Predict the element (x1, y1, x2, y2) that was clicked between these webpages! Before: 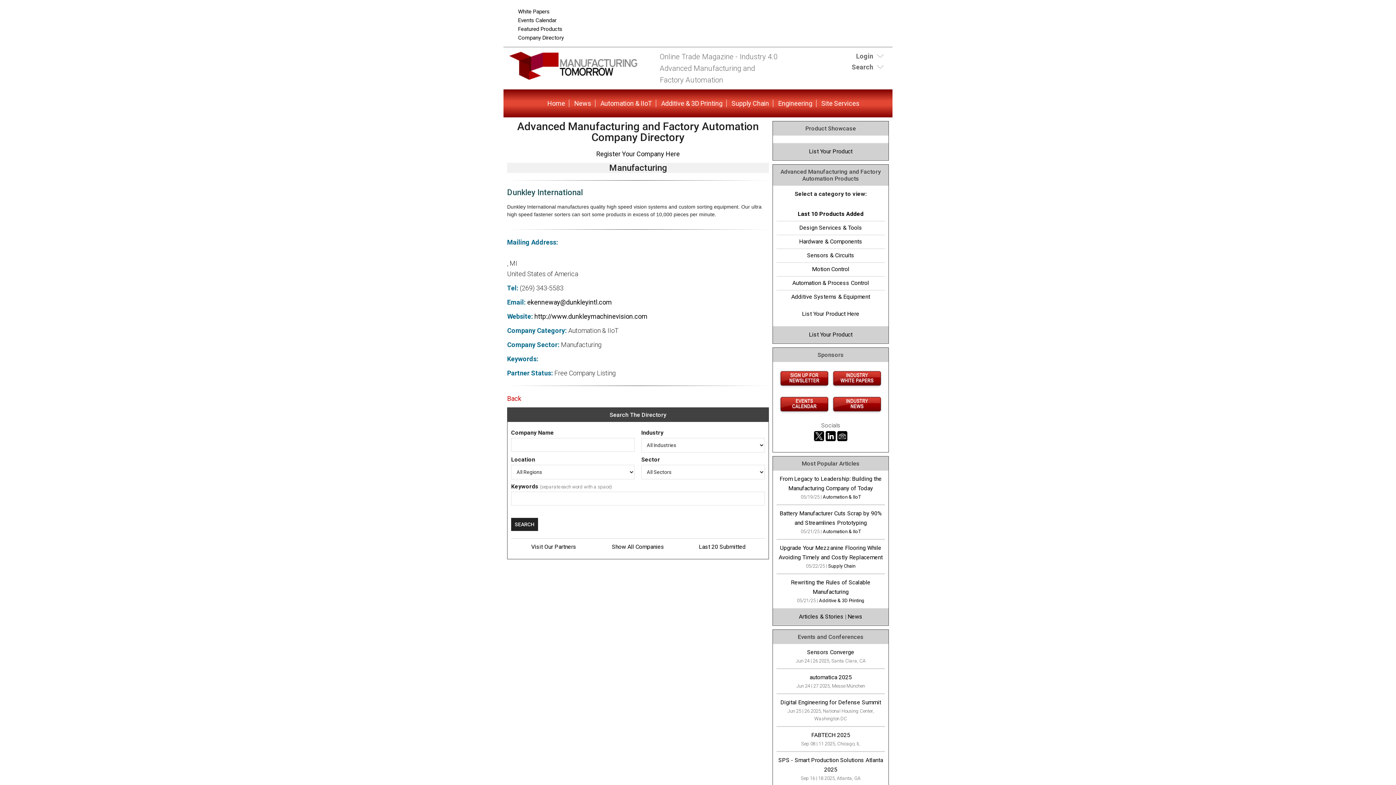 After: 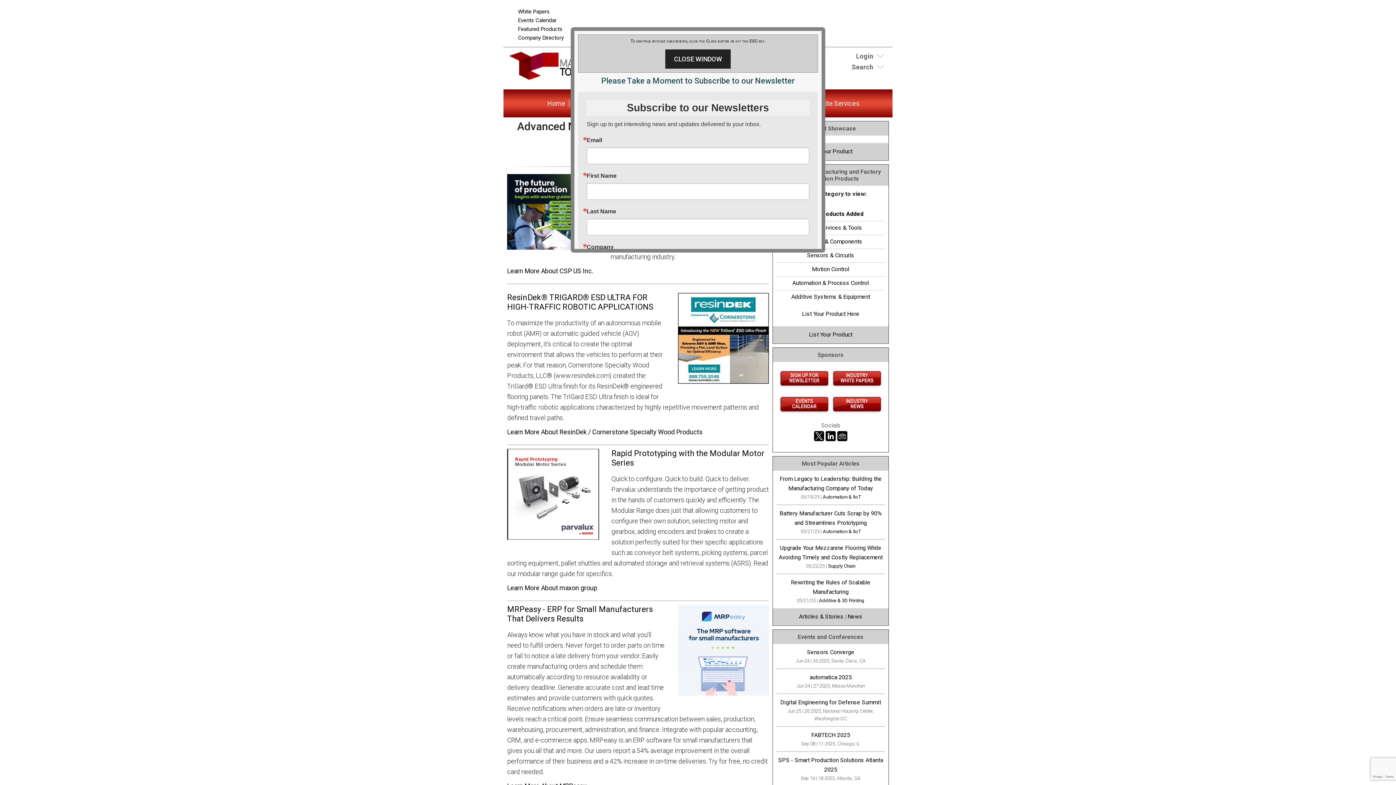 Action: label: Featured Products bbox: (518, 25, 562, 32)